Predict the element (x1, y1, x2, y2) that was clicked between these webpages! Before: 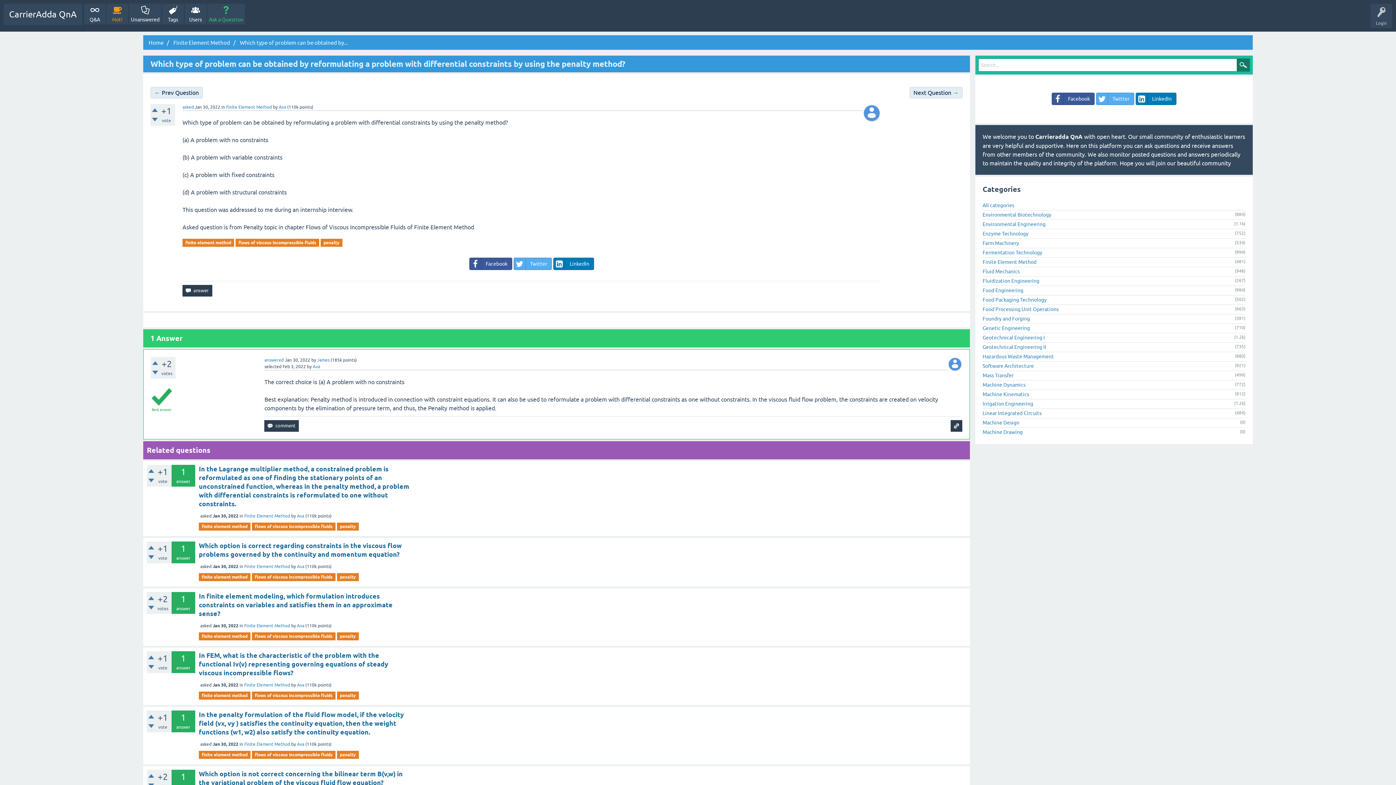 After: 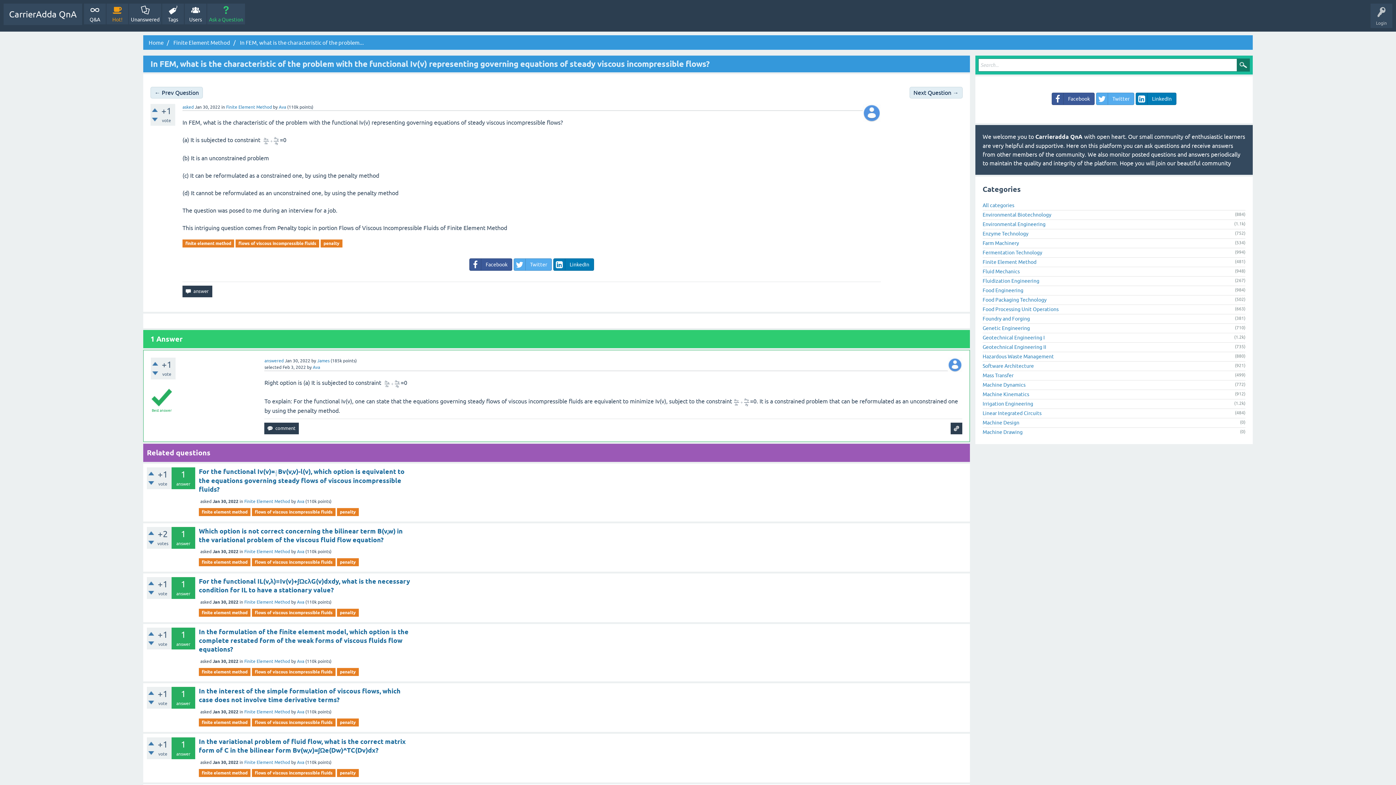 Action: bbox: (198, 651, 388, 677) label: In FEM, what is the characteristic of the problem with the functional Iv(v) representing governing equations of steady viscous incompressible flows?